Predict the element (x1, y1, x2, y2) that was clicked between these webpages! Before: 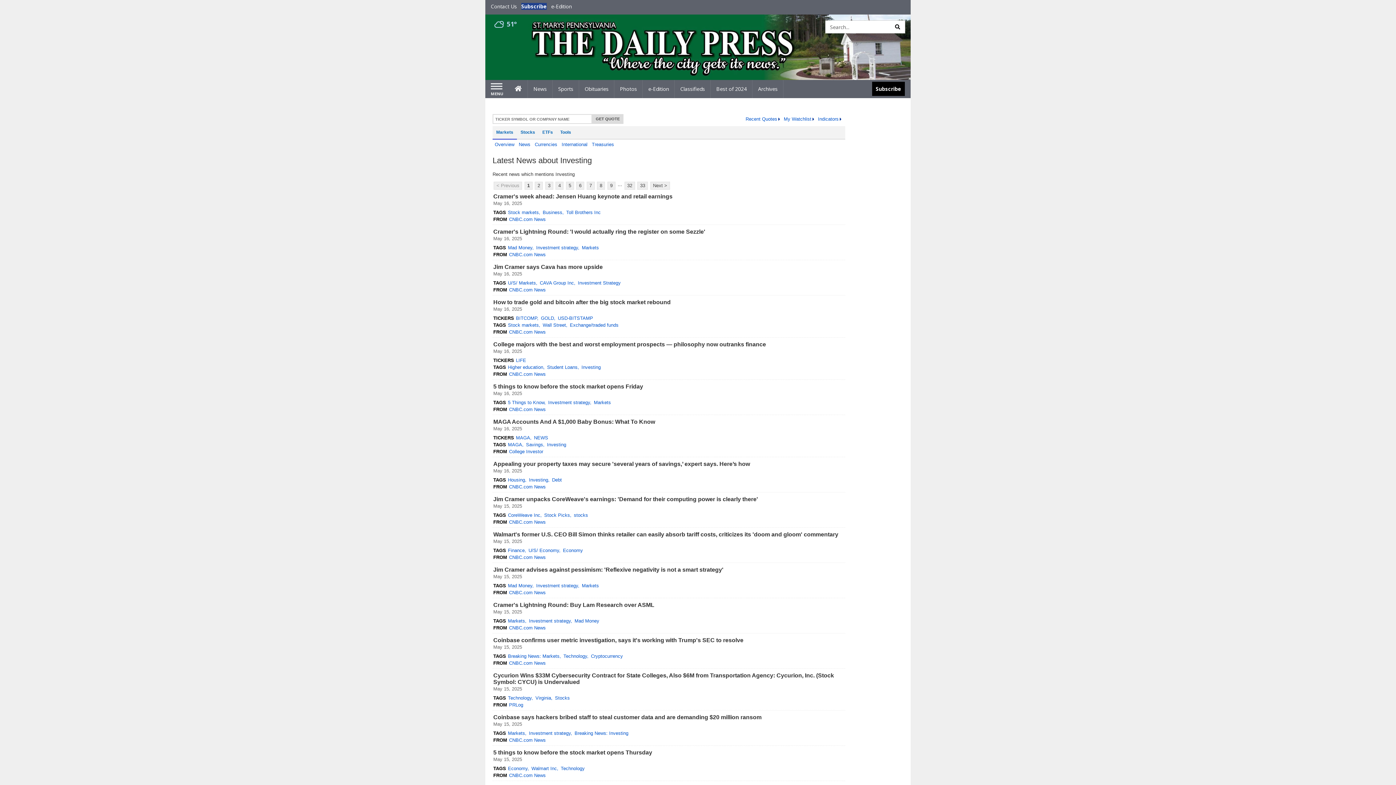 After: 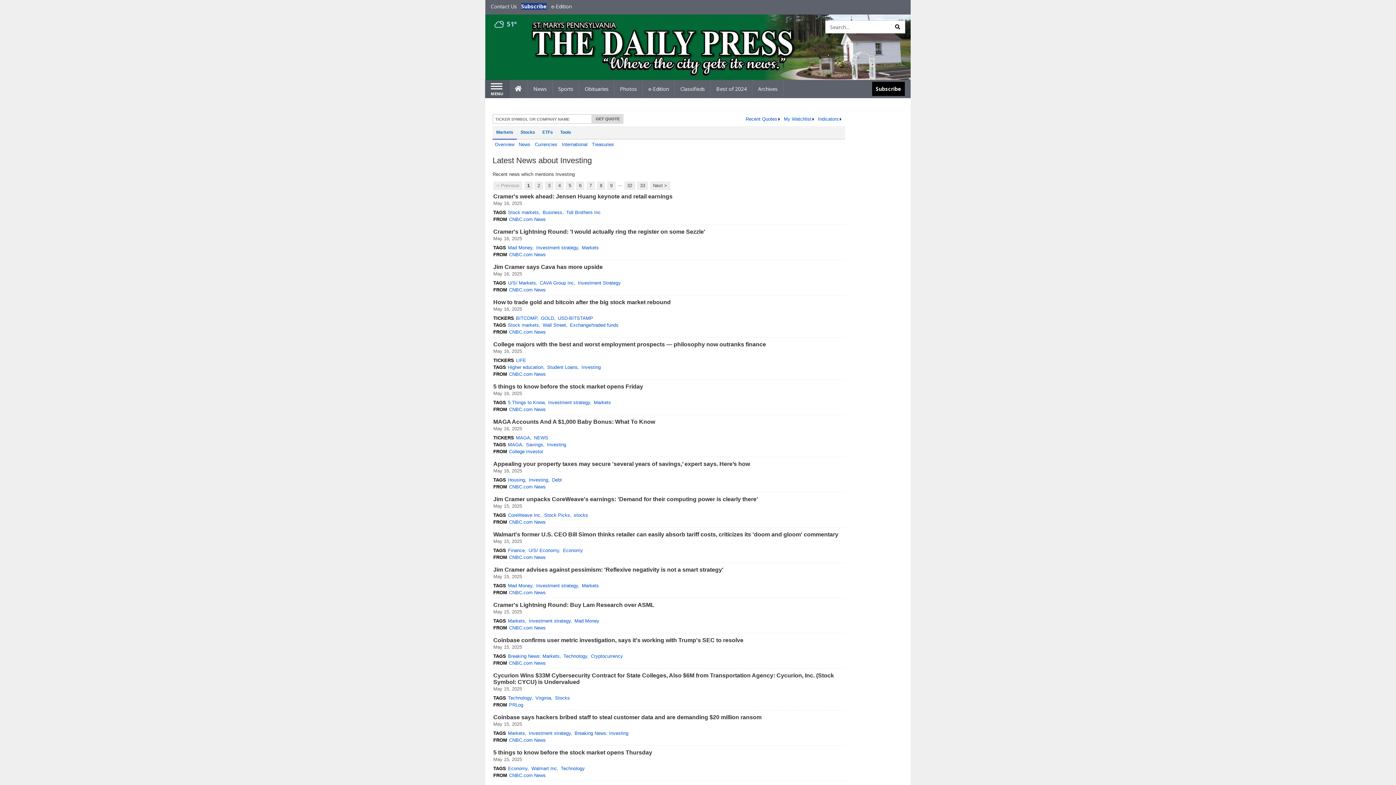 Action: label: Left Main Menu bbox: (485, 80, 509, 97)